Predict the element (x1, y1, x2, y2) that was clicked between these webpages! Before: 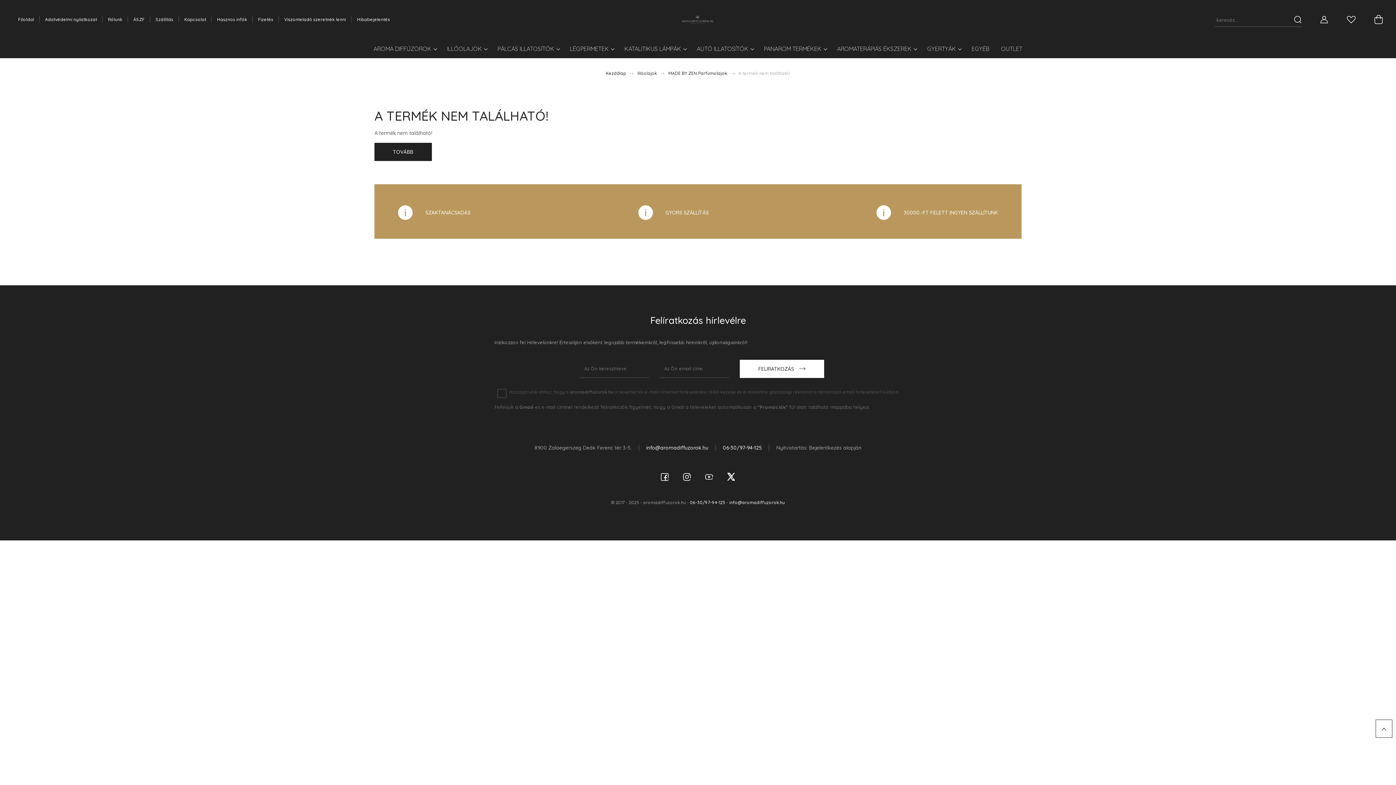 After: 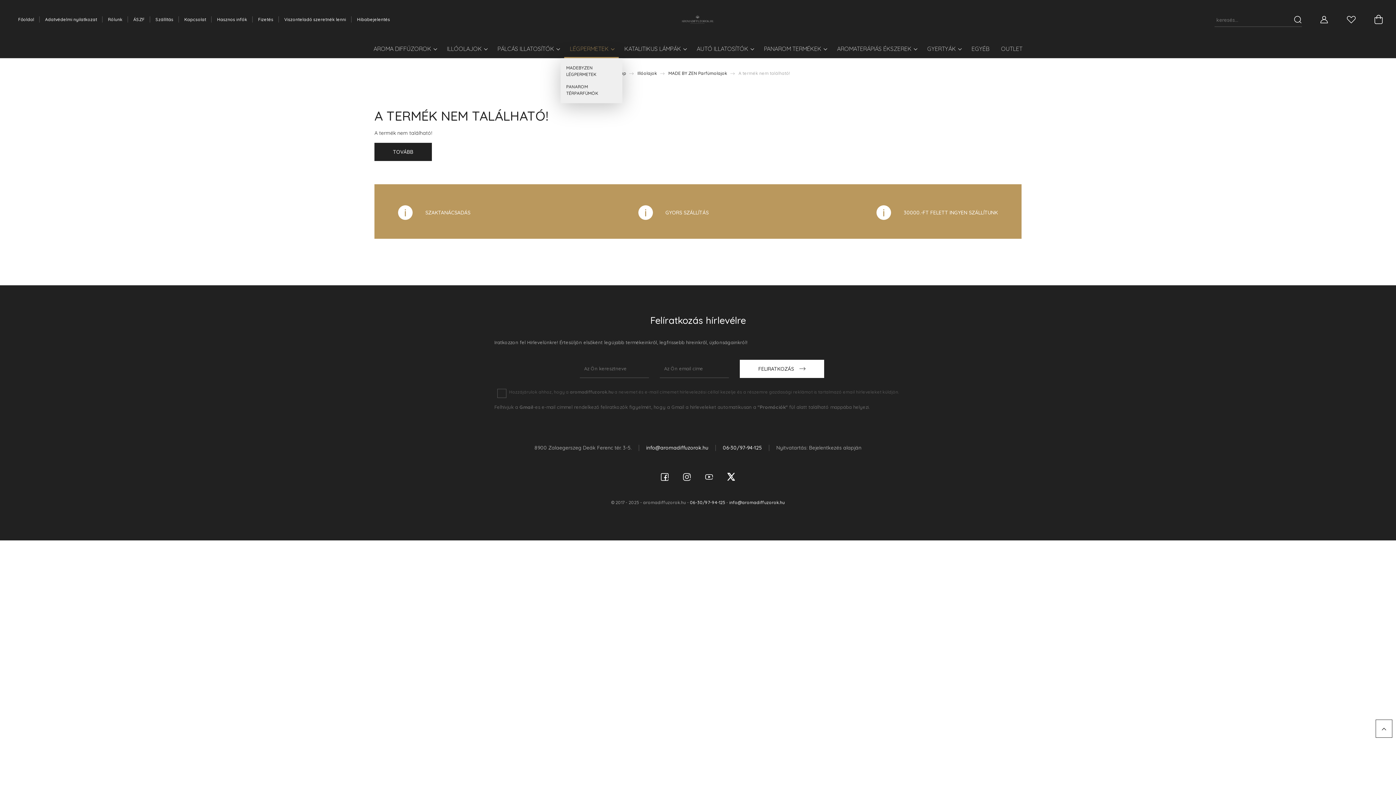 Action: label: LÉGPERMETEK  bbox: (564, 41, 618, 58)